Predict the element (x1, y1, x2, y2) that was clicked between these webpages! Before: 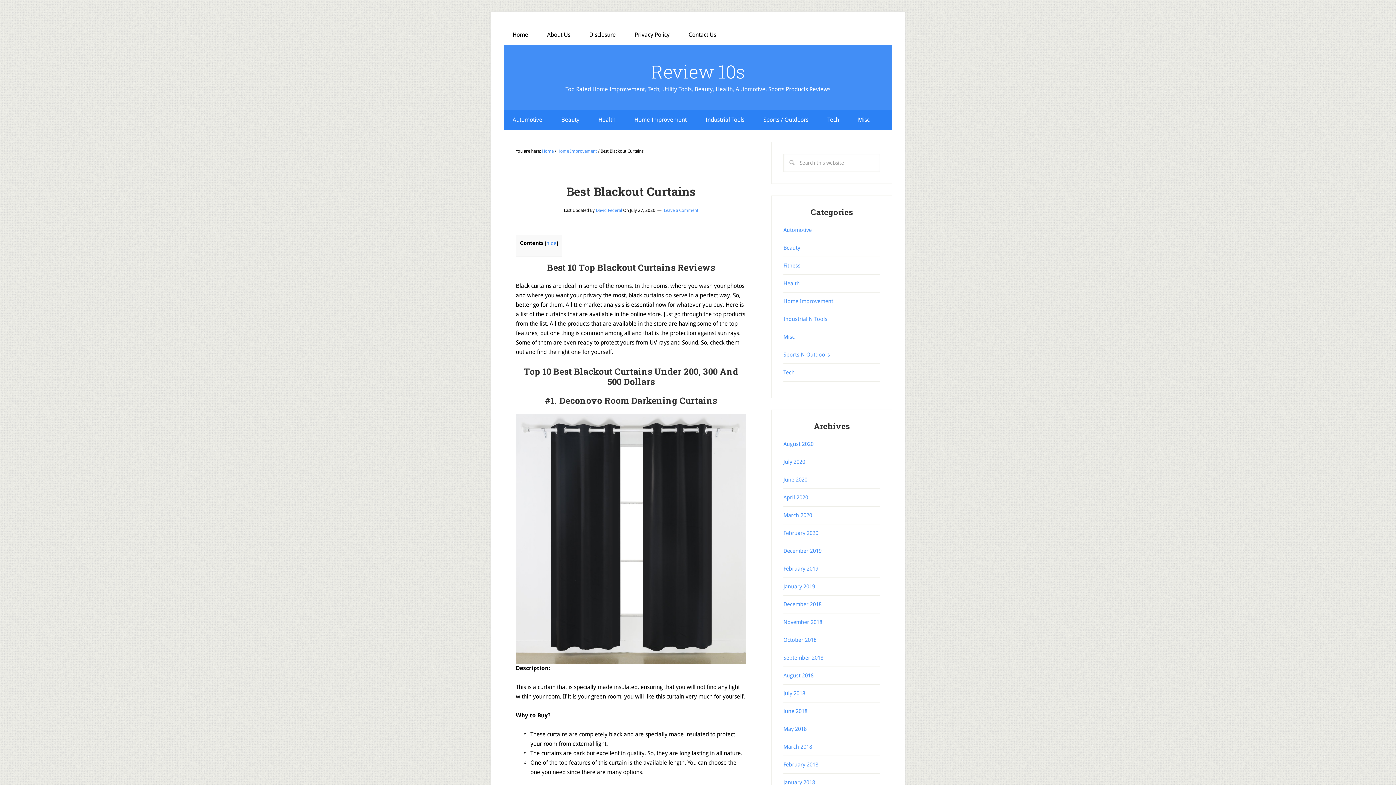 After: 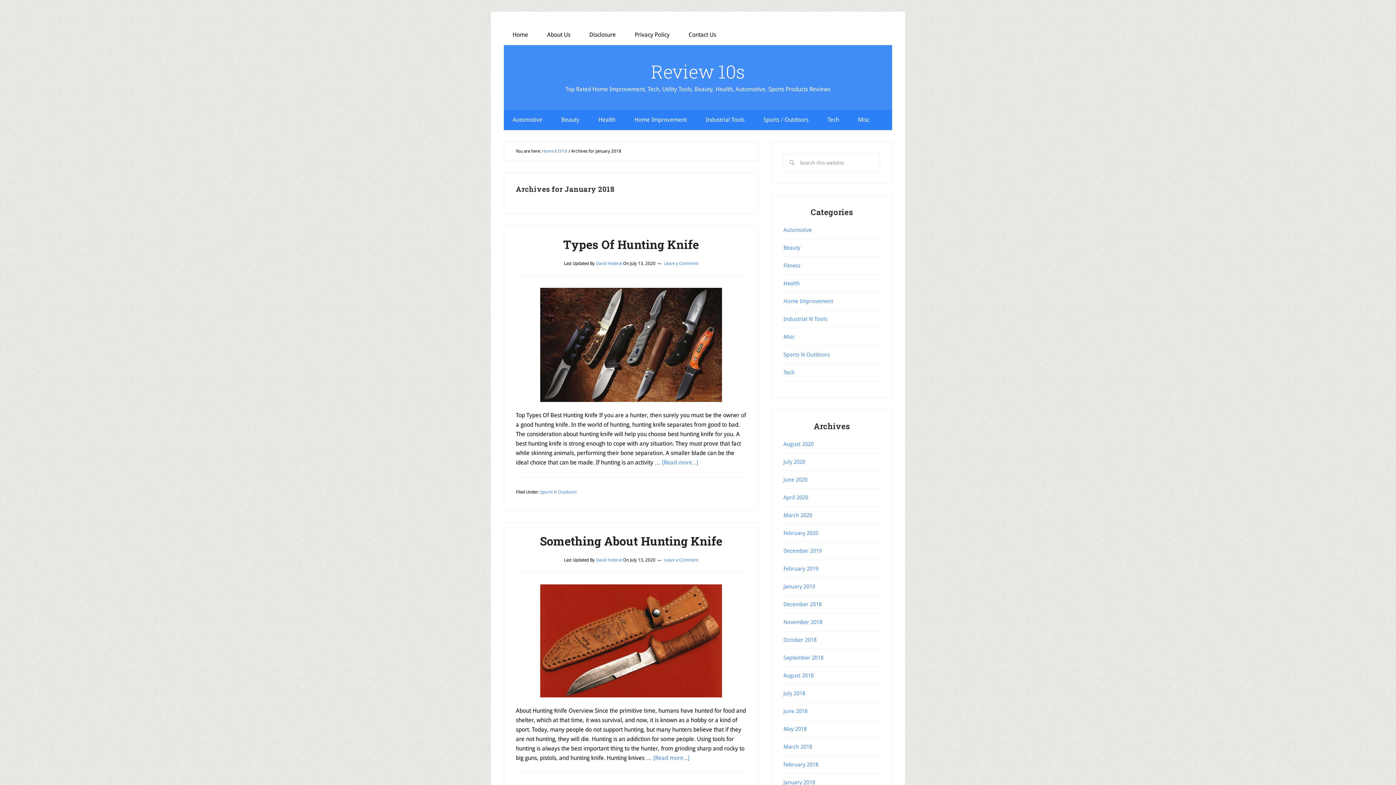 Action: label: January 2018 bbox: (783, 779, 815, 786)